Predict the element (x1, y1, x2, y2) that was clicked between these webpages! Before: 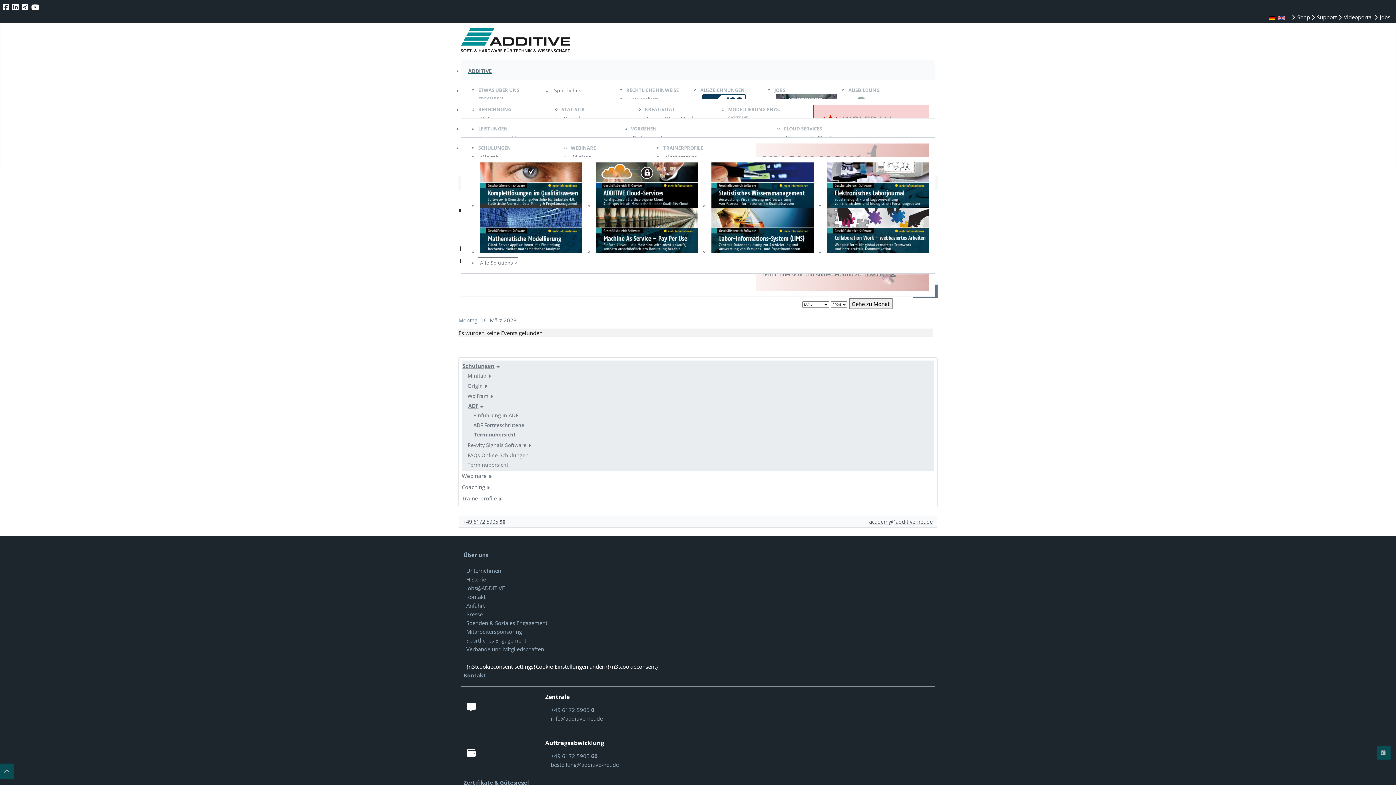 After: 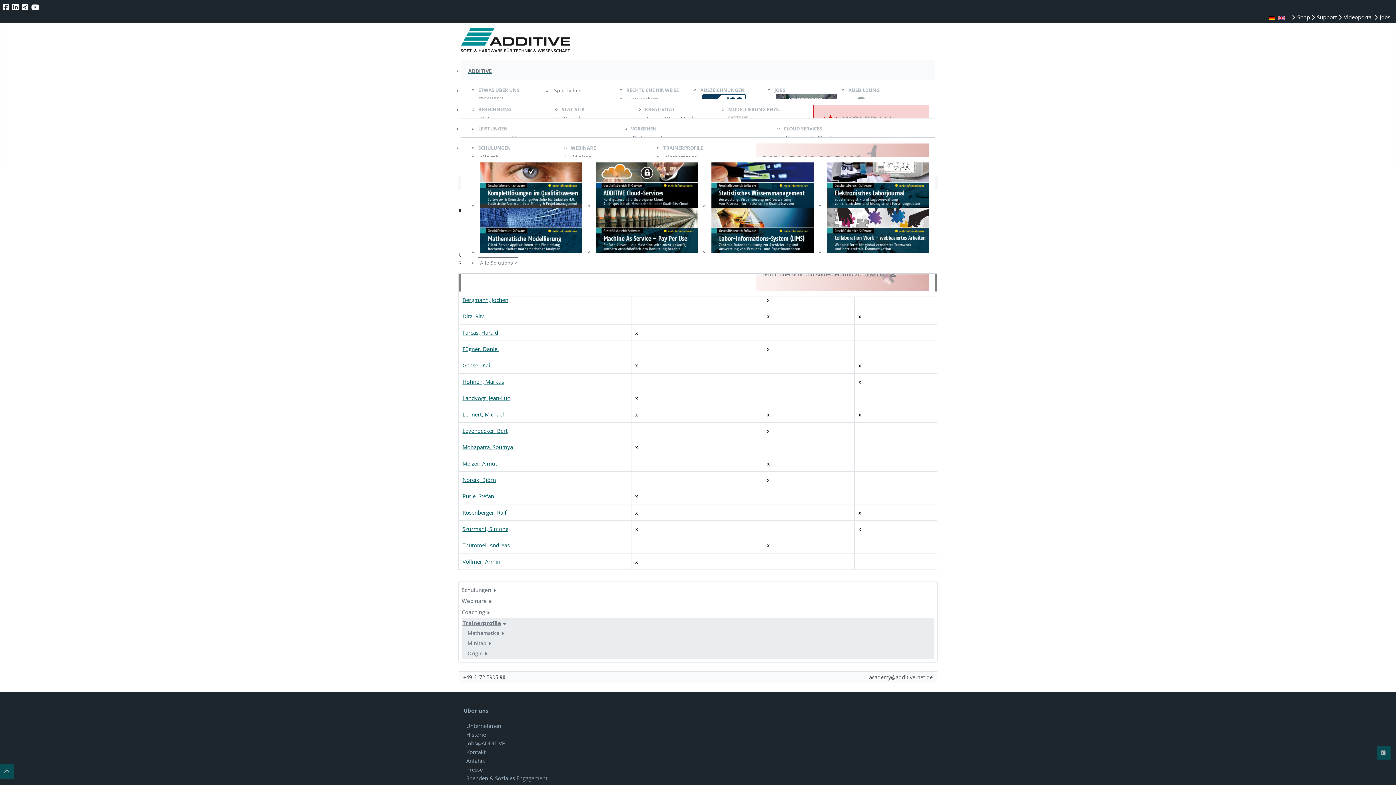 Action: bbox: (461, 494, 501, 502) label: Trainerprofile